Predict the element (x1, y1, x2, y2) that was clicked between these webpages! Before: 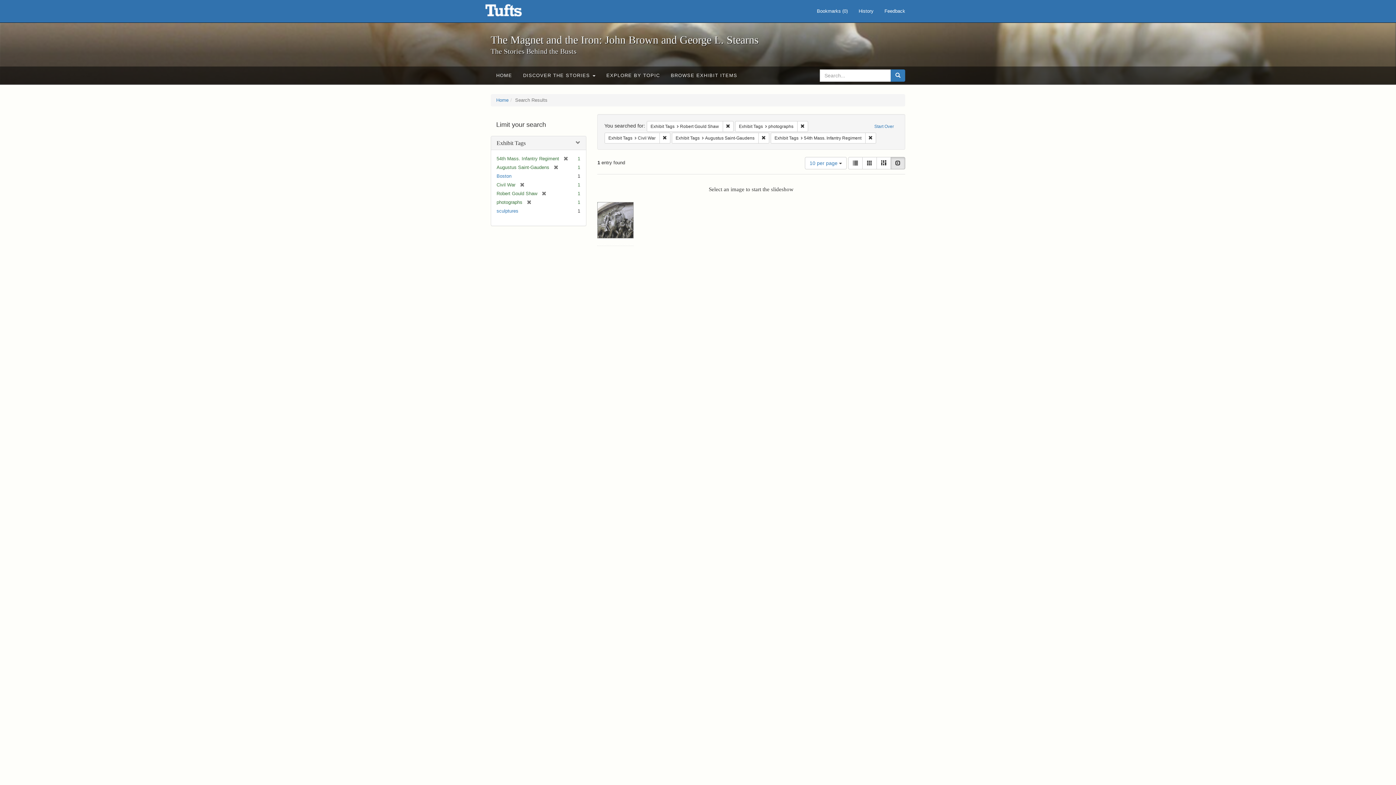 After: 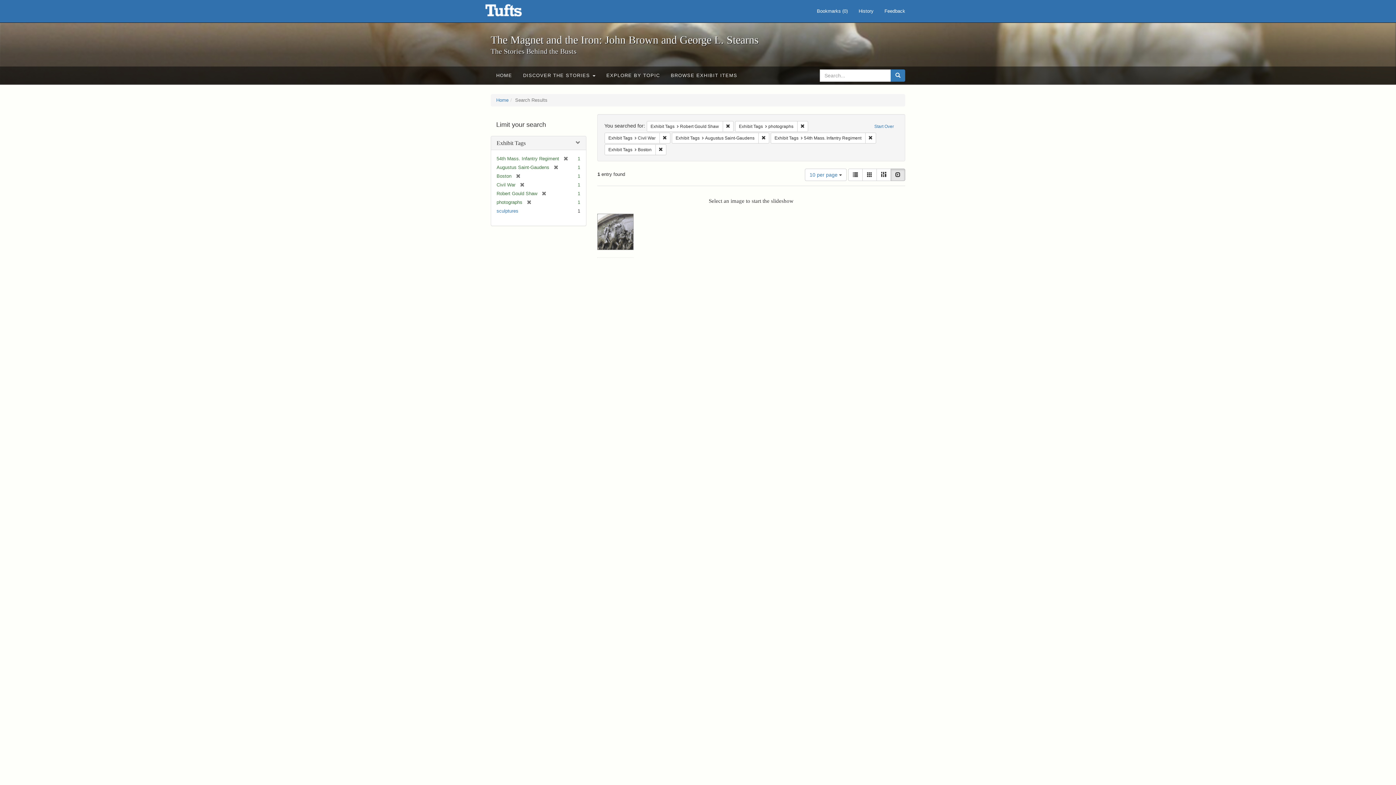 Action: bbox: (496, 173, 511, 178) label: Boston